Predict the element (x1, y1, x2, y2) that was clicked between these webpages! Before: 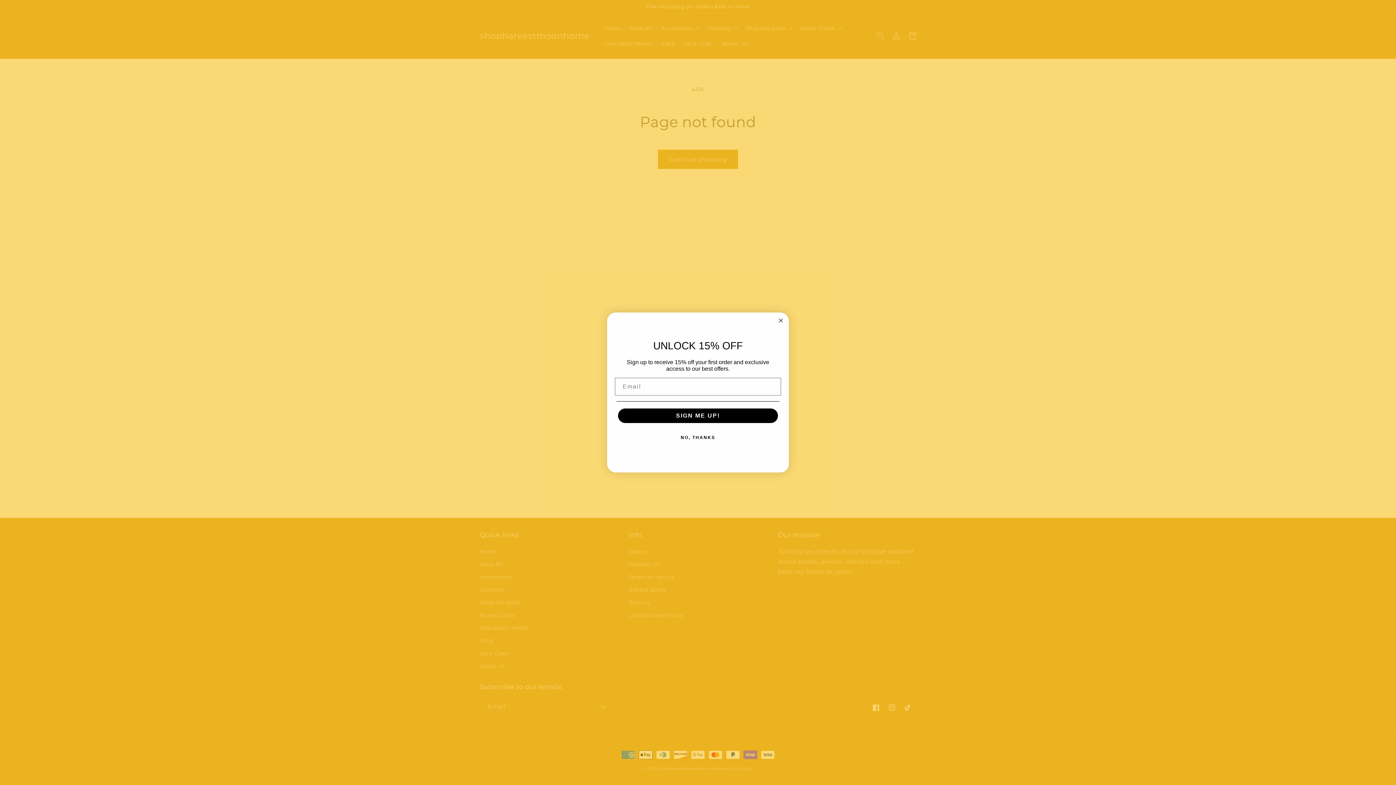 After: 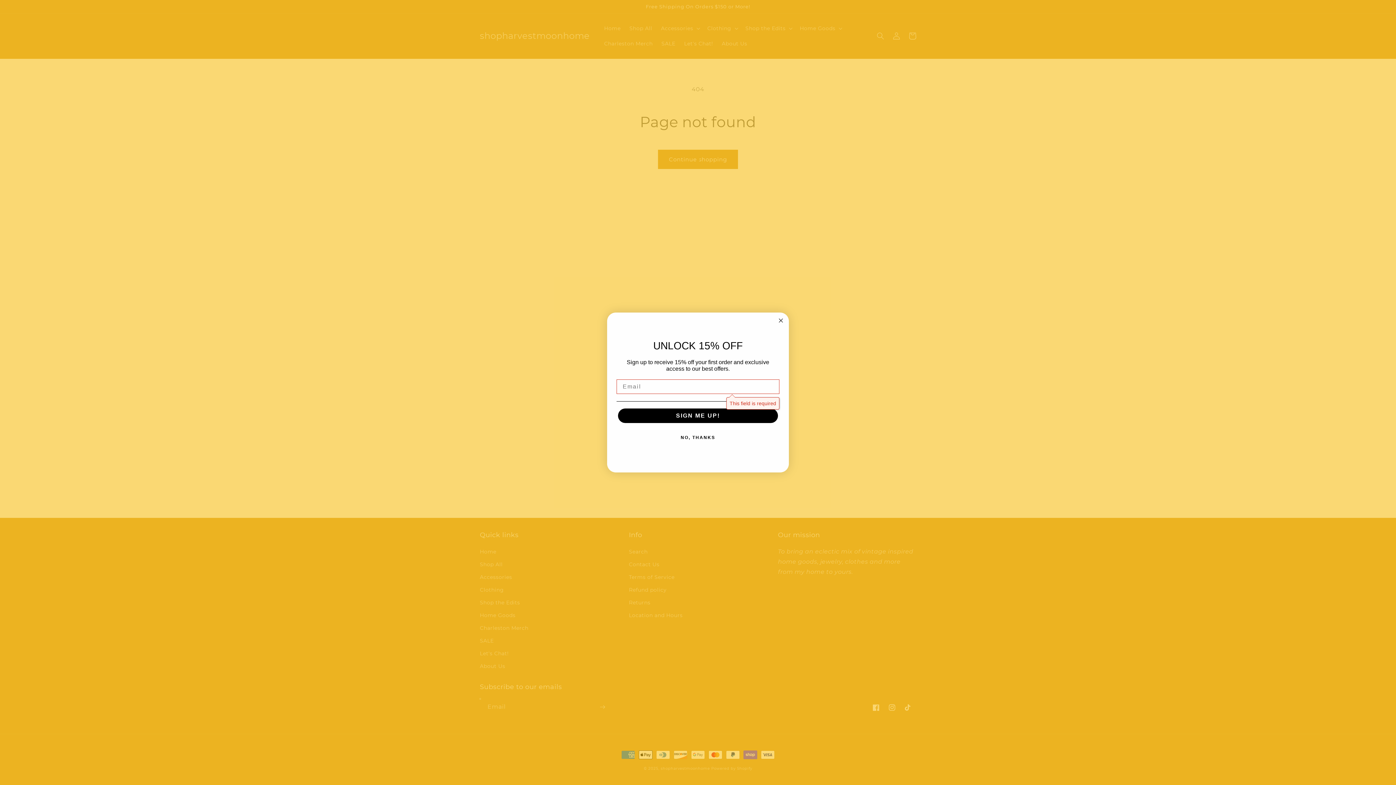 Action: label: SIGN ME UP! bbox: (618, 408, 778, 423)